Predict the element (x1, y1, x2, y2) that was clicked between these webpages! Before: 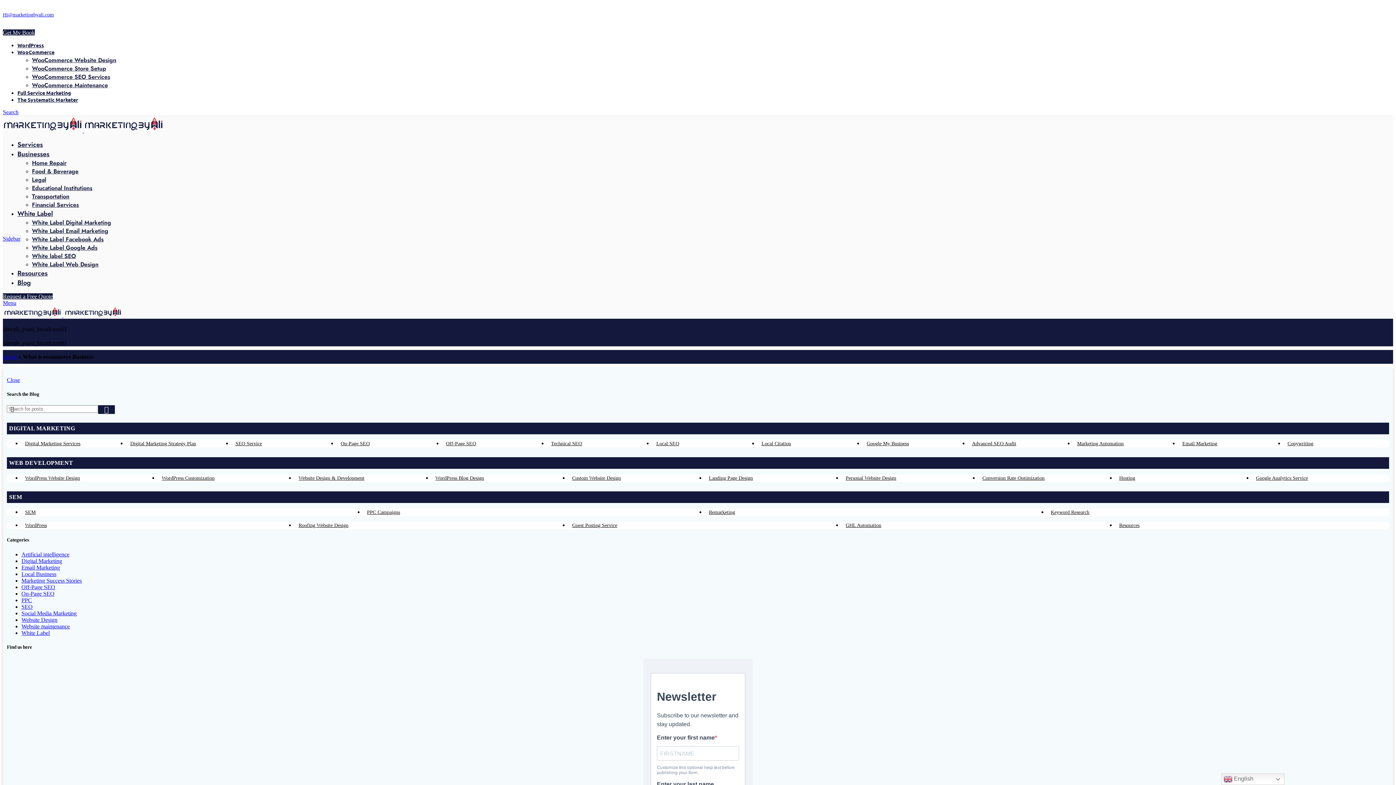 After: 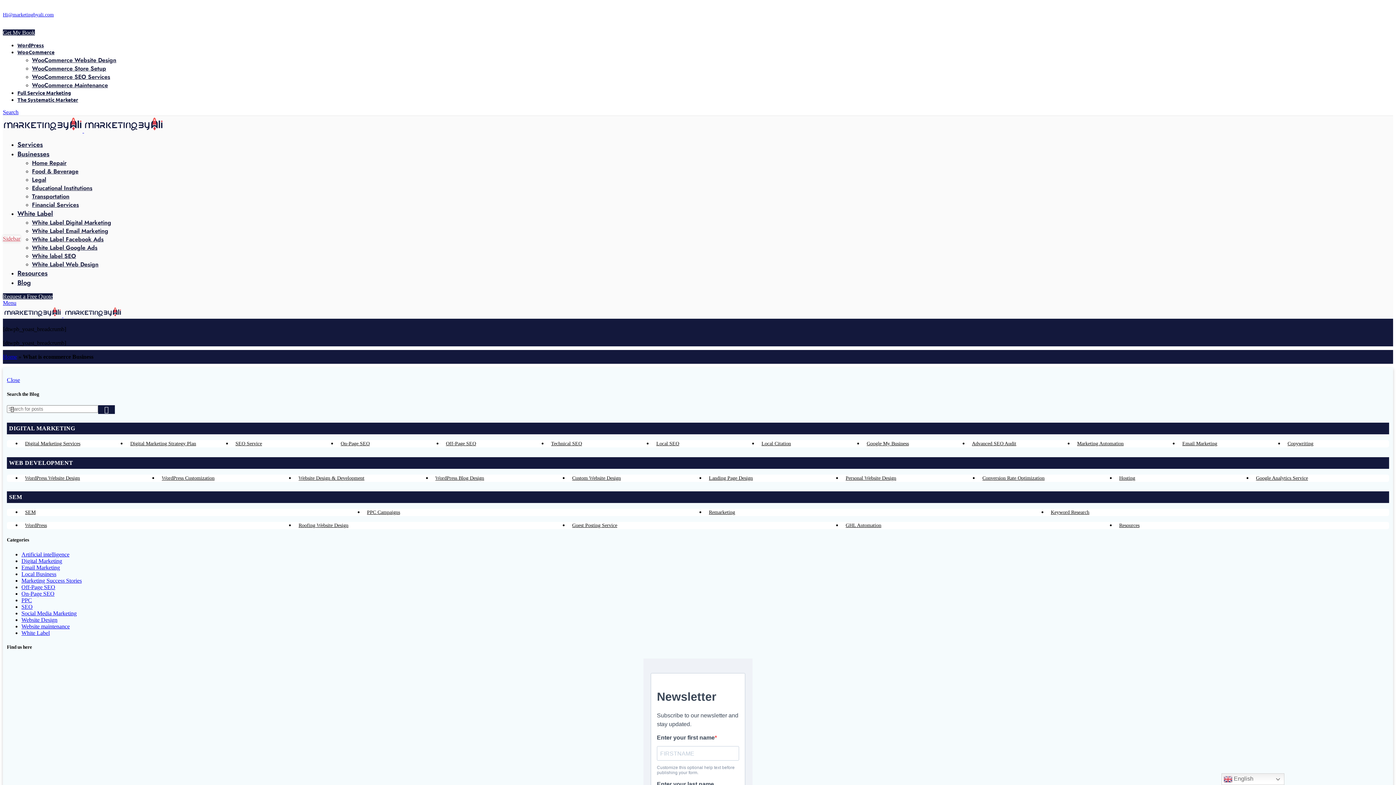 Action: label: Sidebar bbox: (2, 235, 20, 241)